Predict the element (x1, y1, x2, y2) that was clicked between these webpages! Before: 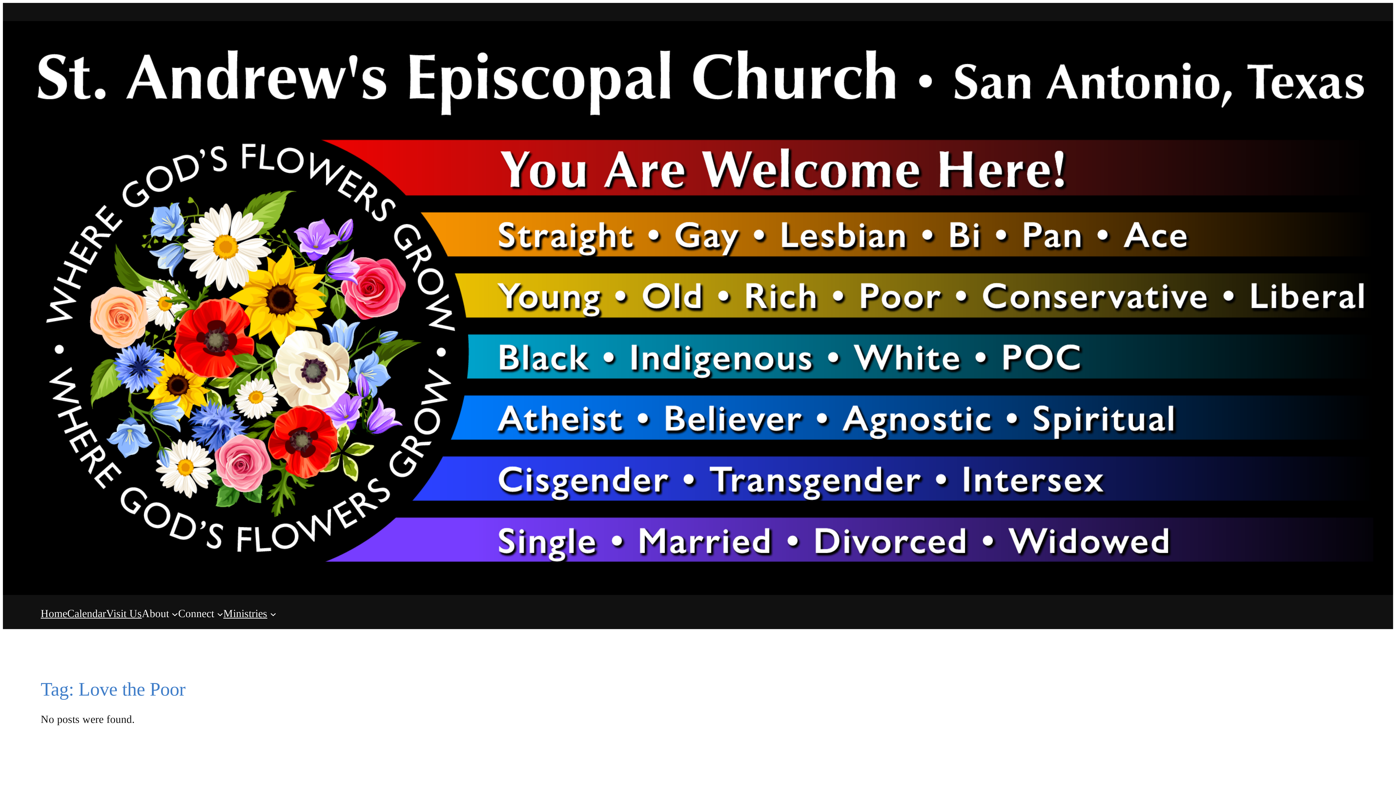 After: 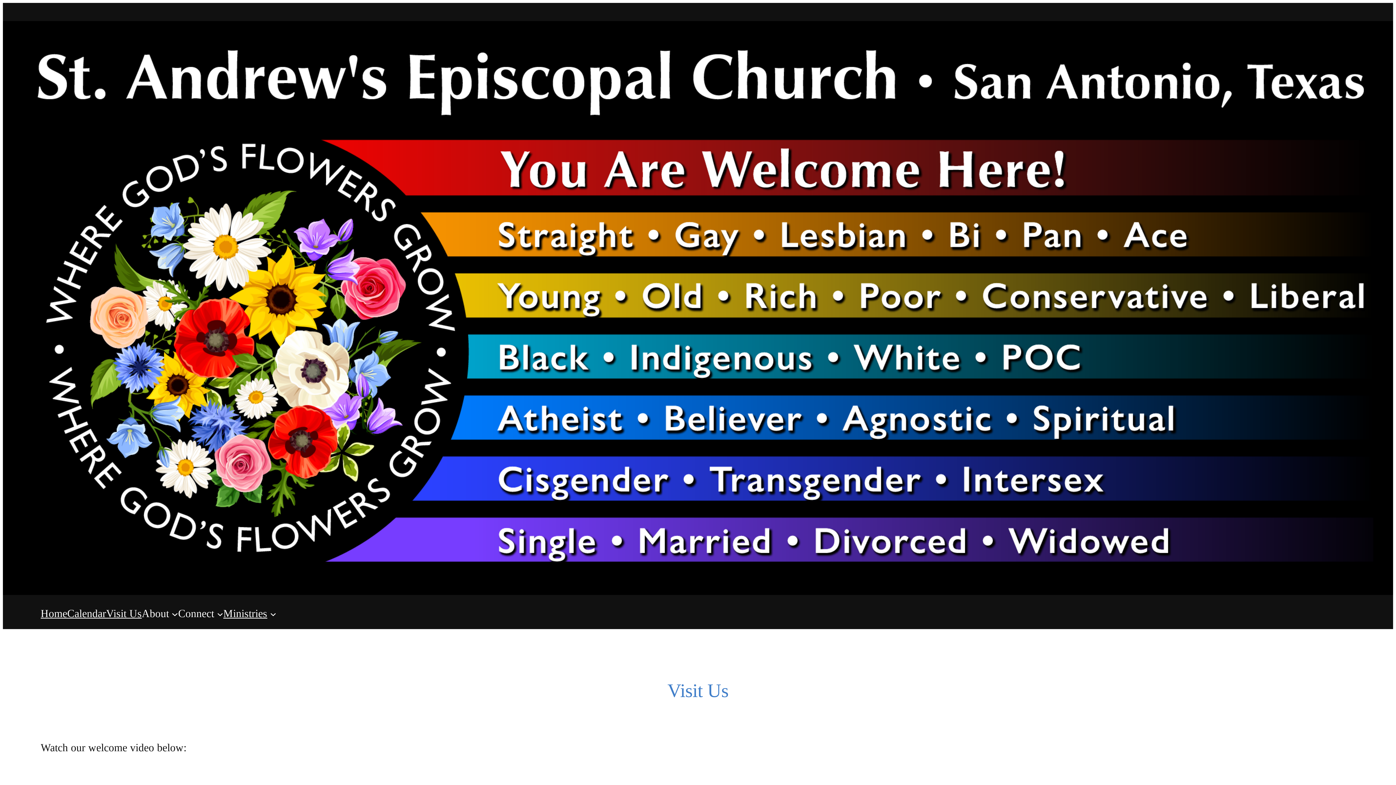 Action: label: Visit Us bbox: (106, 605, 141, 622)